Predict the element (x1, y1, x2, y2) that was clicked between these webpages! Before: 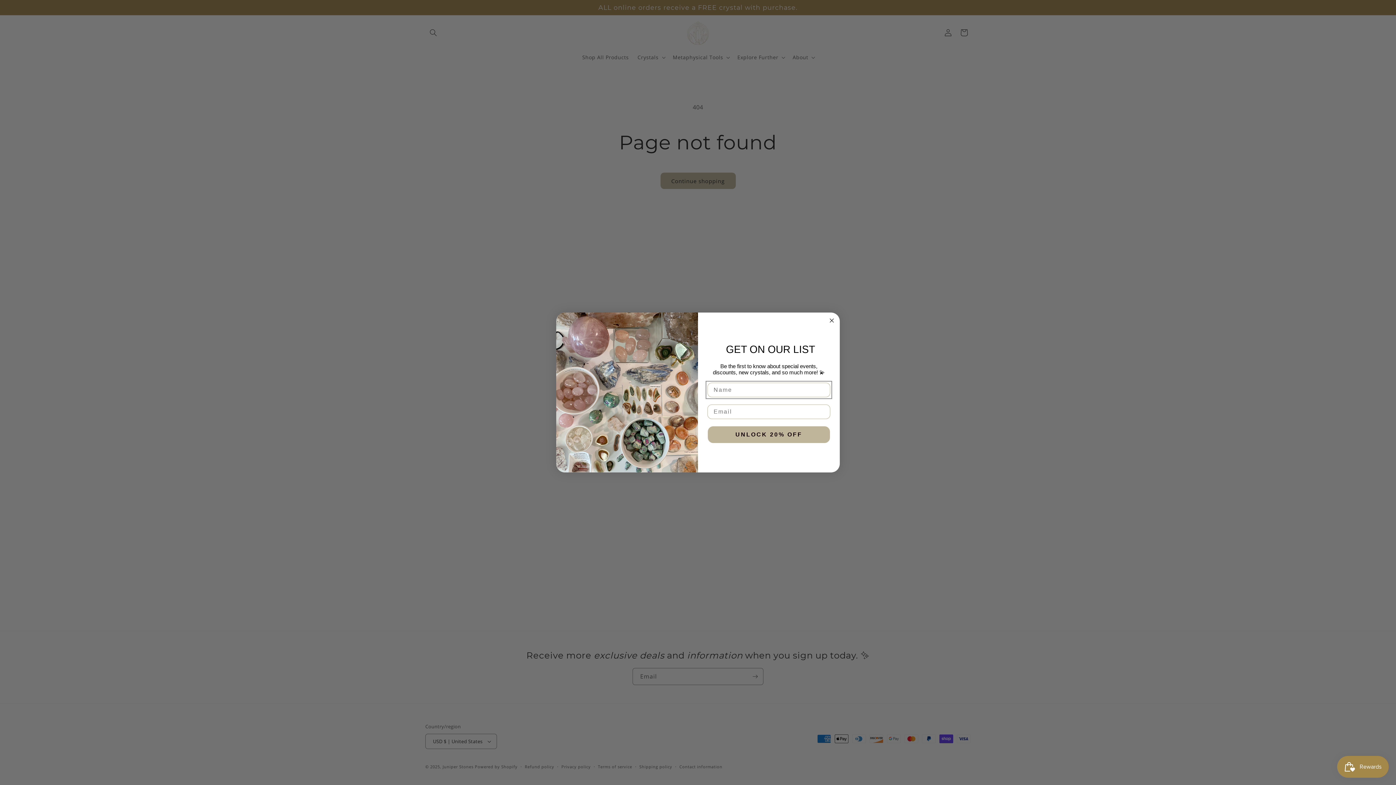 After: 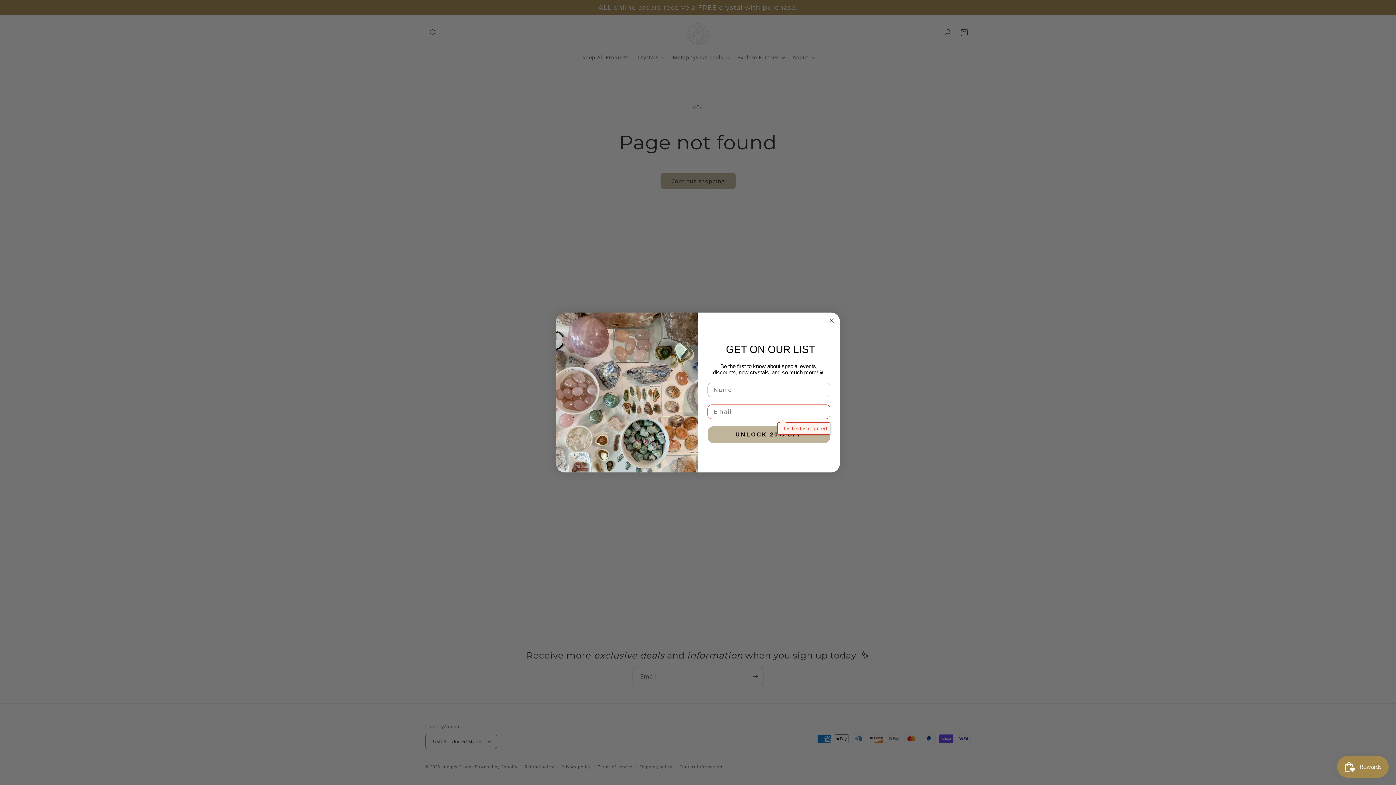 Action: label: UNLOCK 20% OFF bbox: (708, 426, 830, 443)